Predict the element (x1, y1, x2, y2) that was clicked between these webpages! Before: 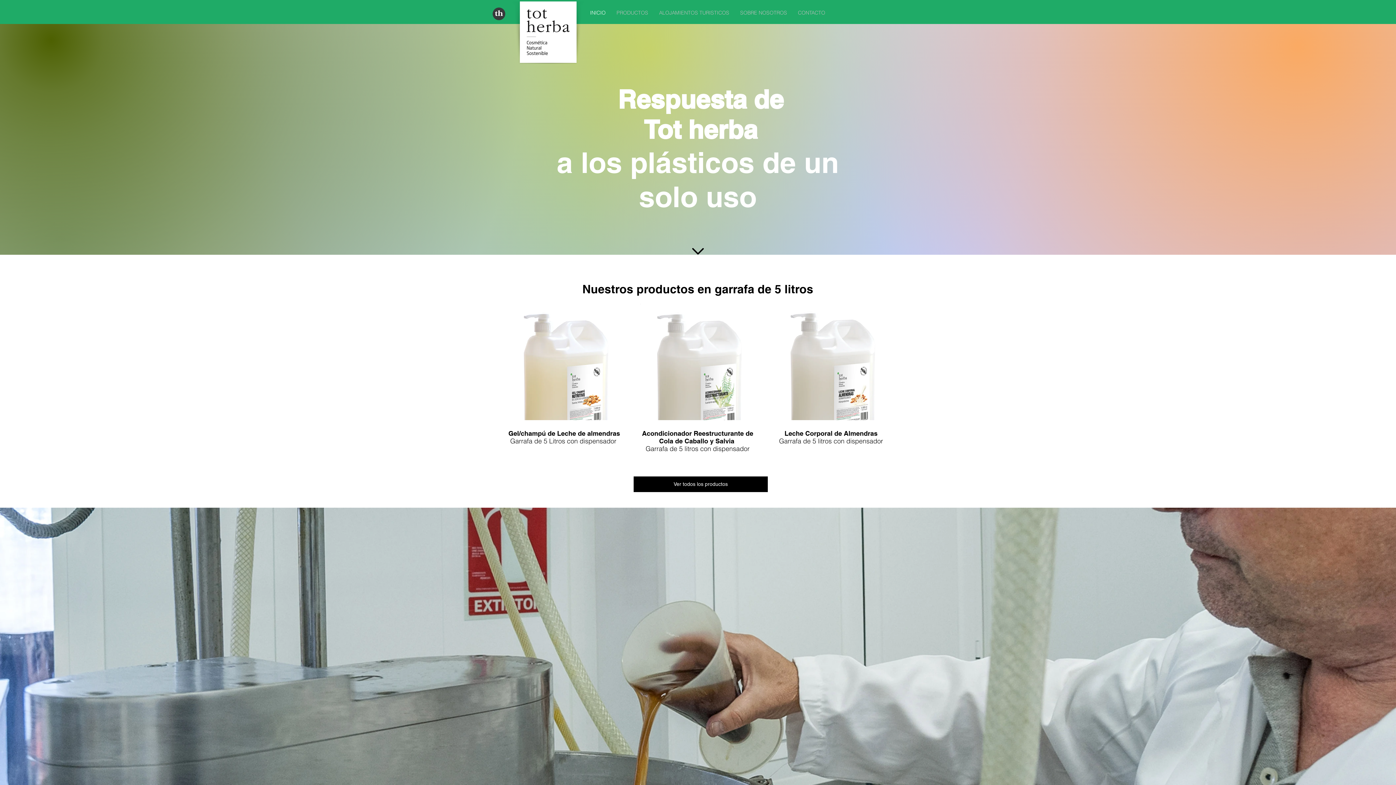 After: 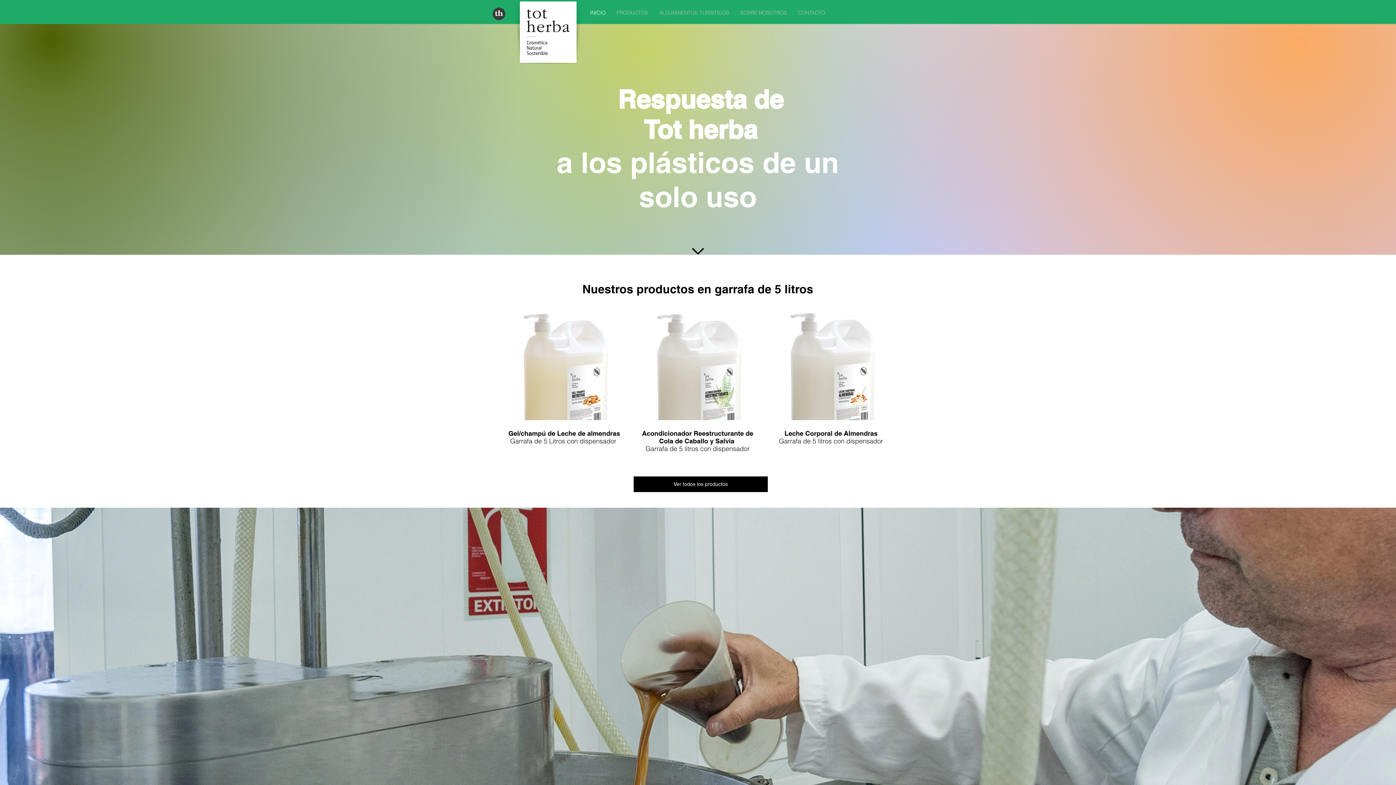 Action: bbox: (506, 304, 622, 420)